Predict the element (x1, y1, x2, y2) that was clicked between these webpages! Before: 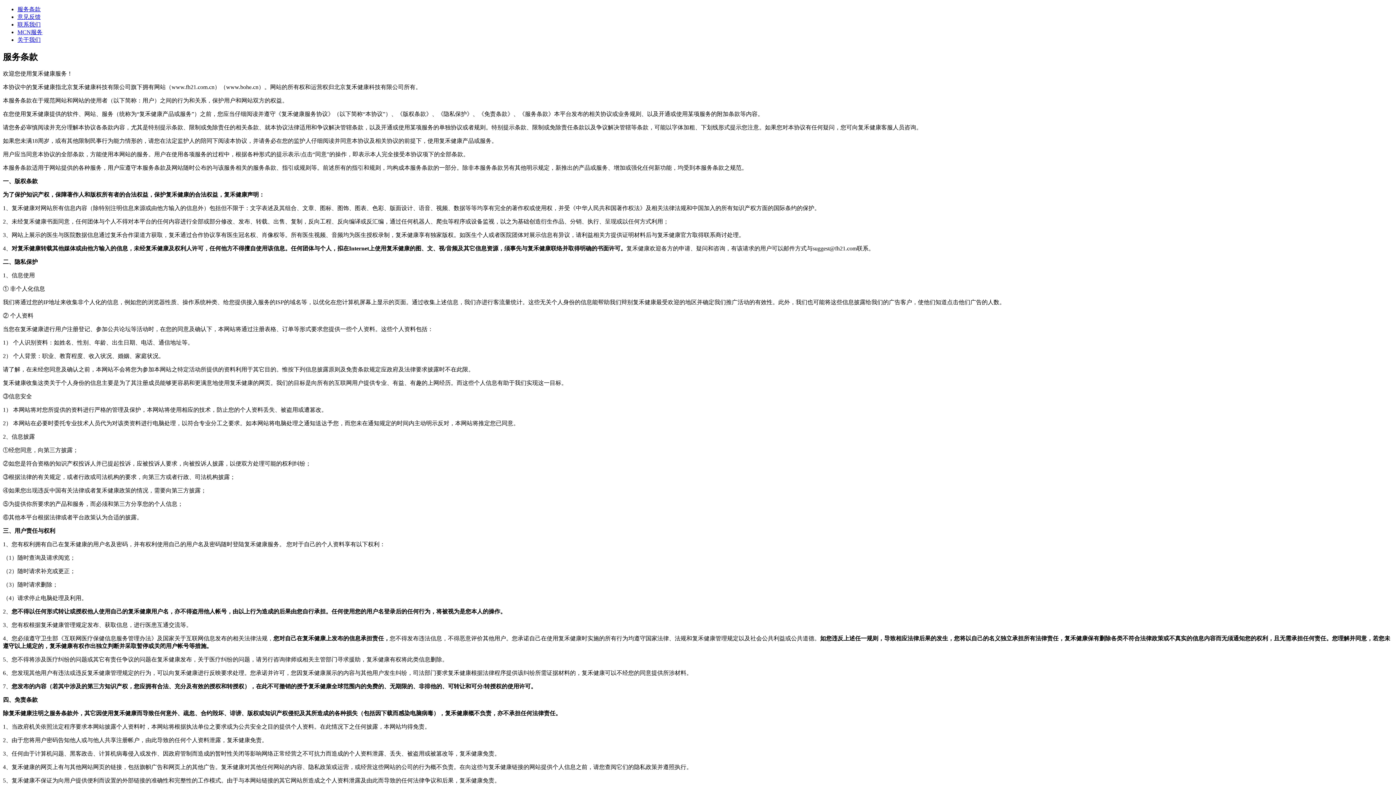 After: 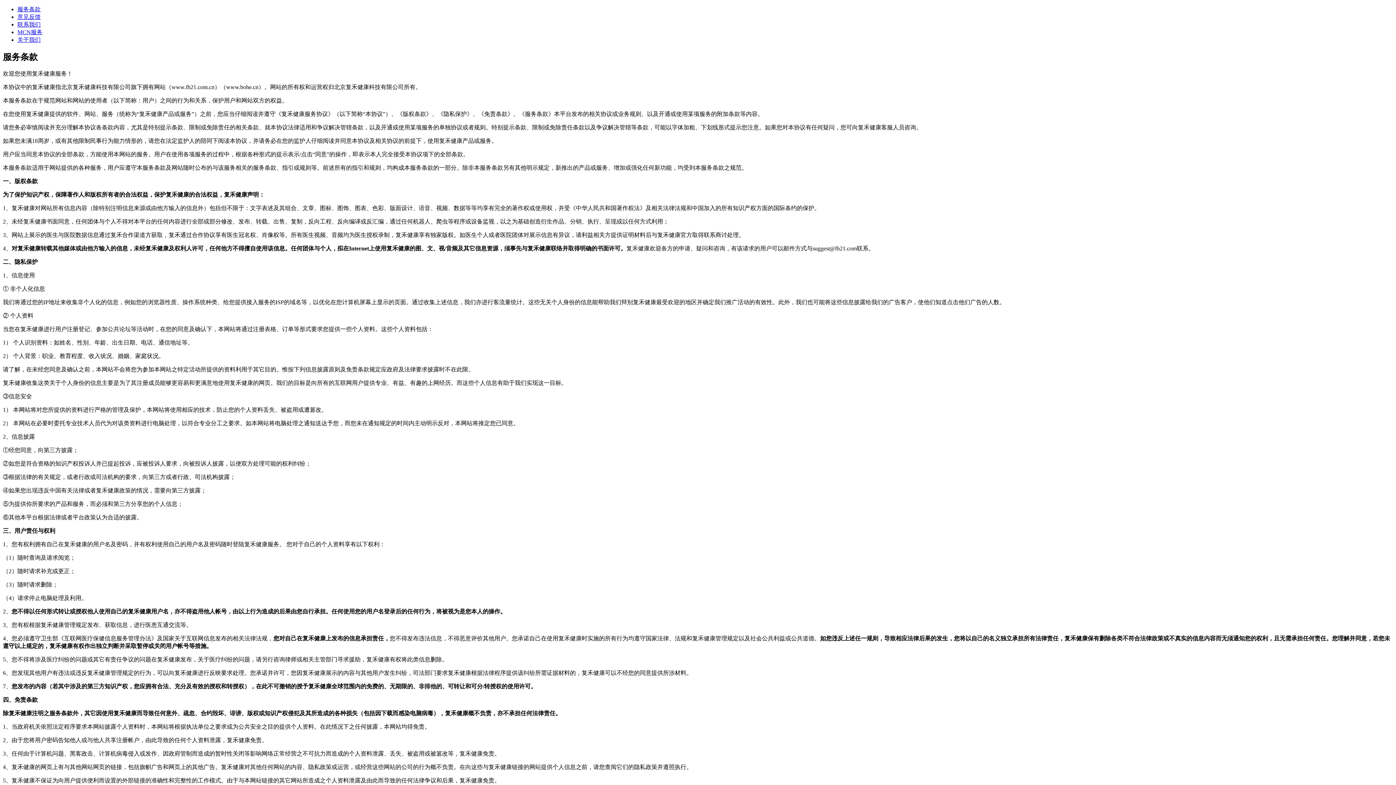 Action: bbox: (17, 21, 40, 27) label: 联系我们